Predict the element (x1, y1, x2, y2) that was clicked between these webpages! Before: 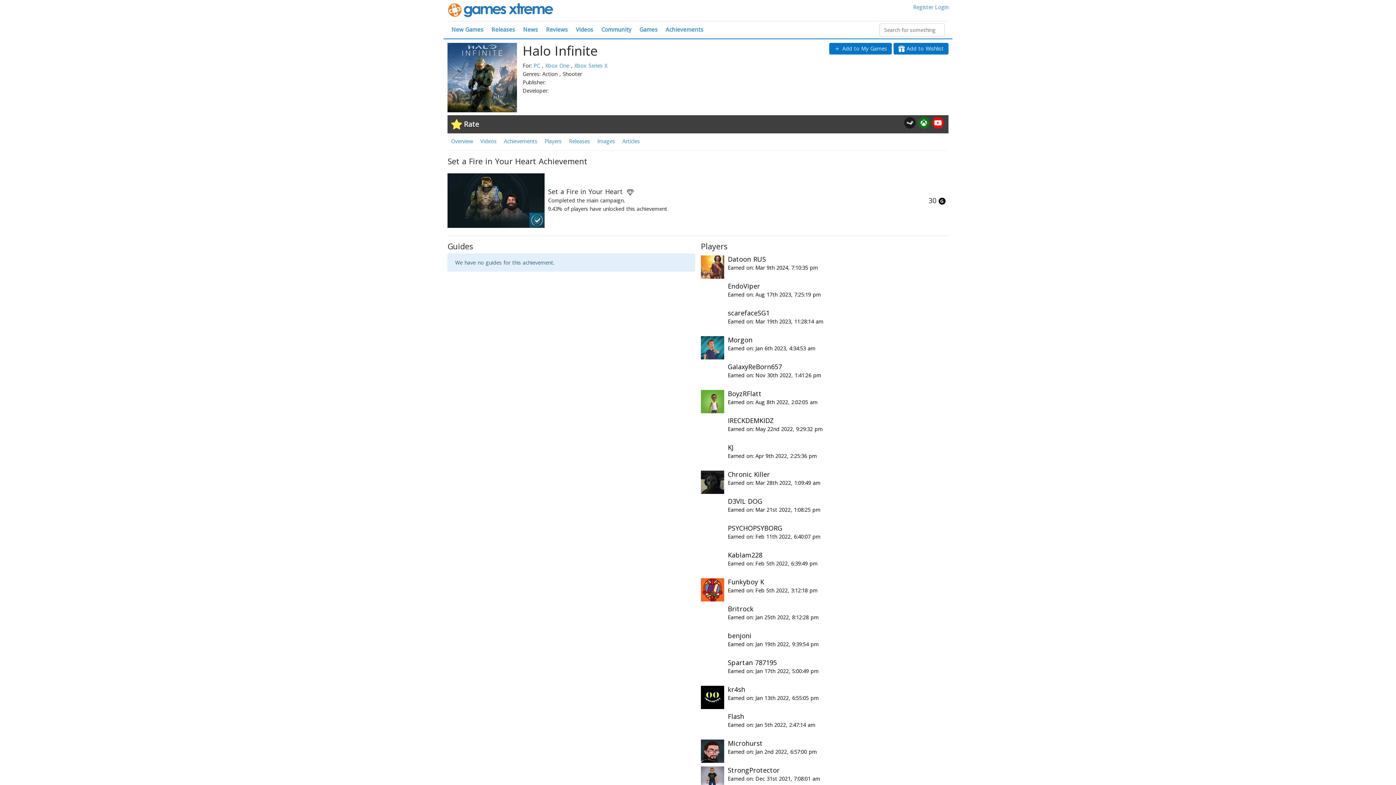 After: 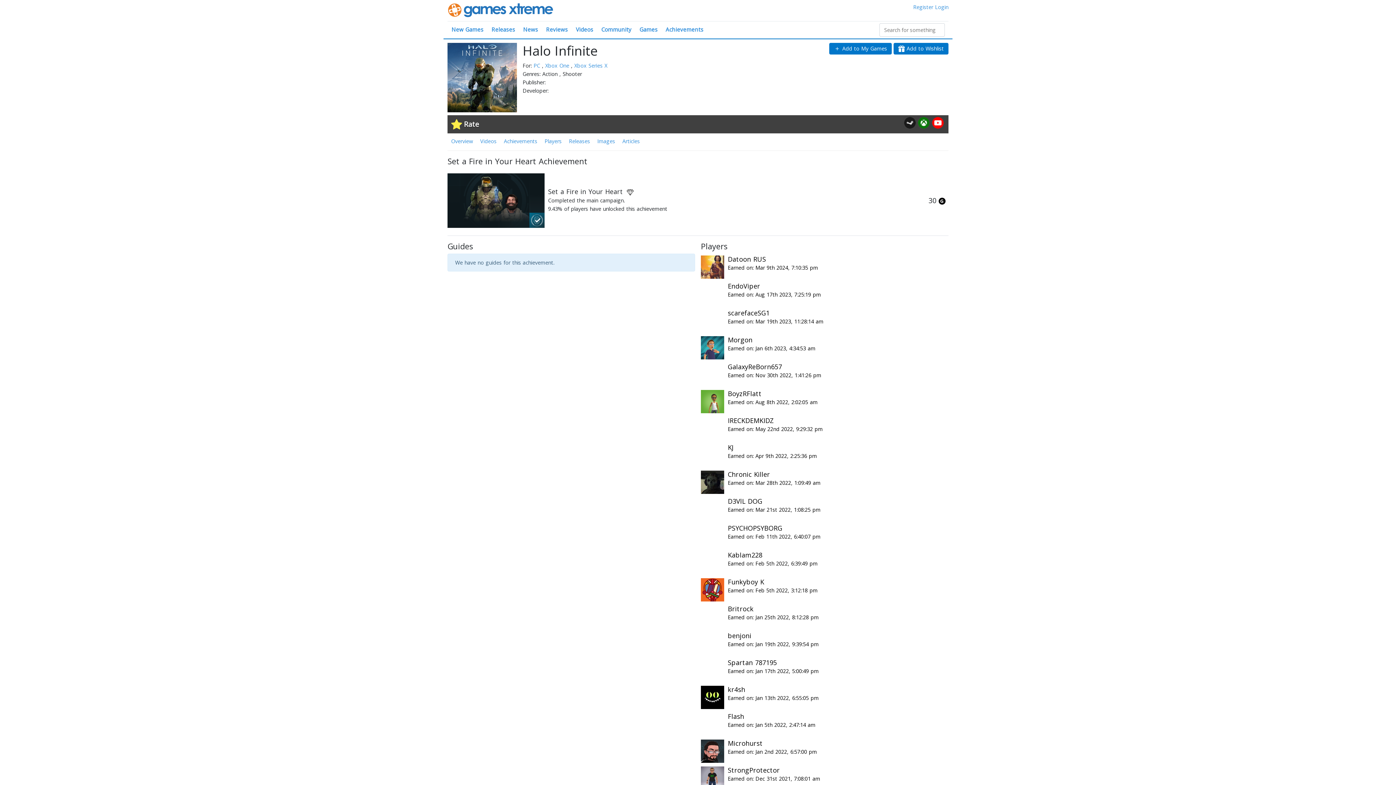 Action: bbox: (904, 116, 916, 128)